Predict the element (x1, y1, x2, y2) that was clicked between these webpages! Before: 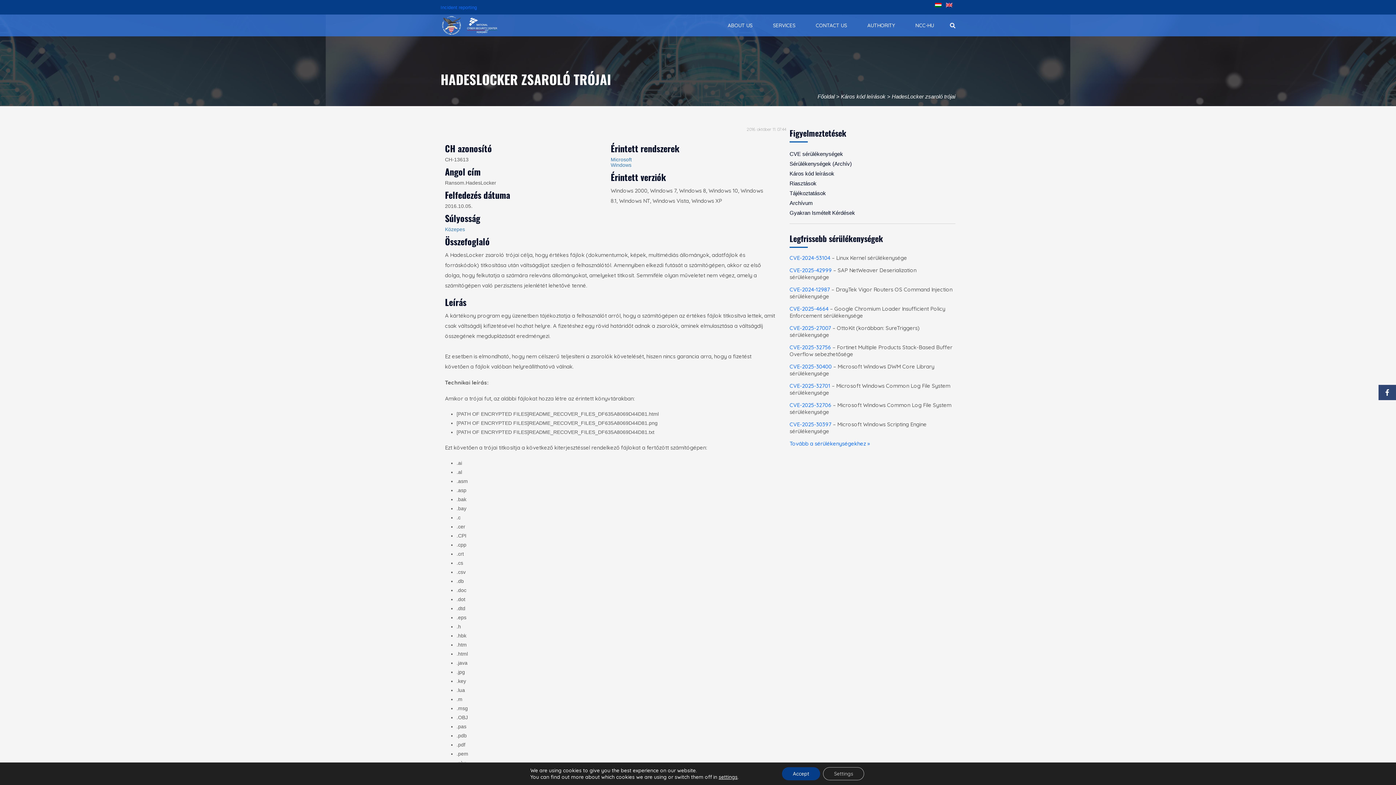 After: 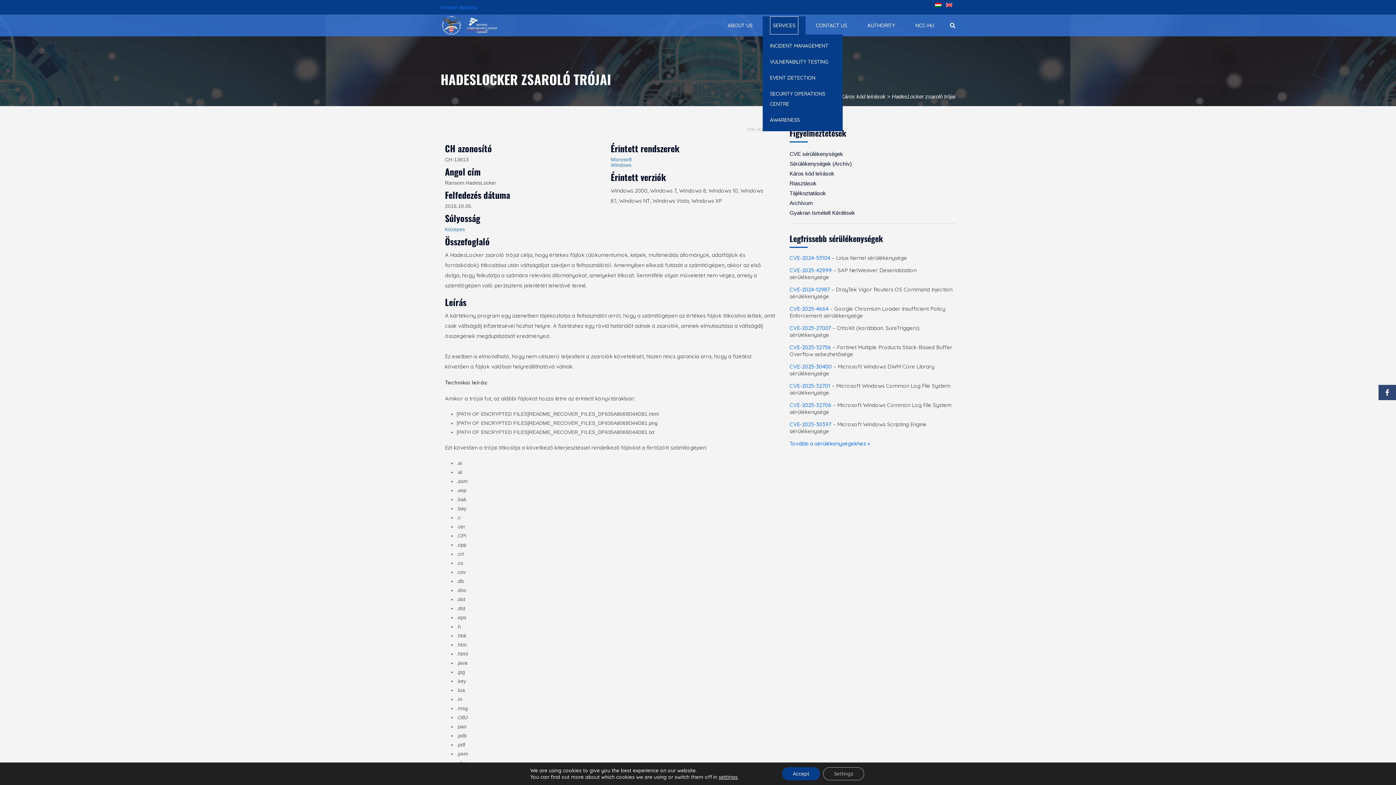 Action: bbox: (770, 16, 798, 34) label: SERVICES